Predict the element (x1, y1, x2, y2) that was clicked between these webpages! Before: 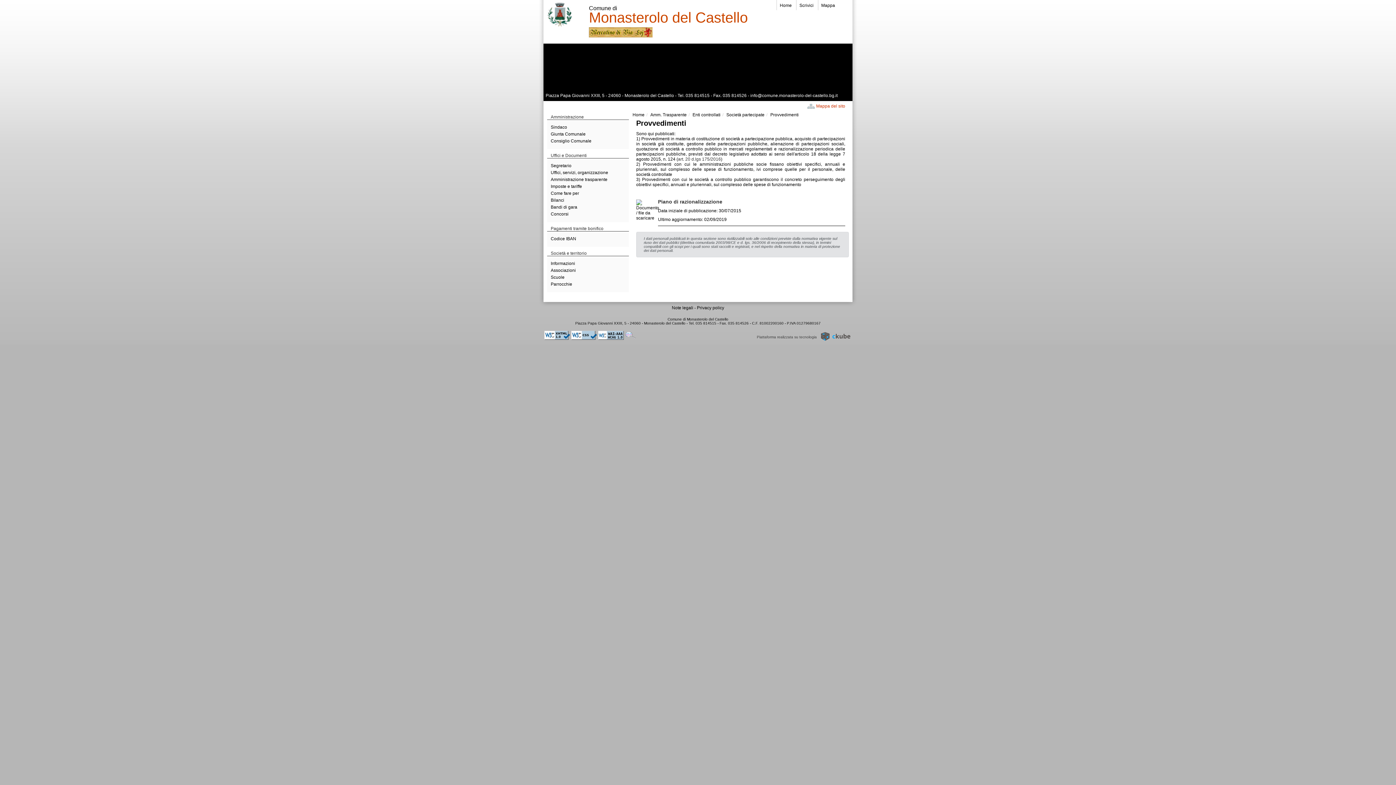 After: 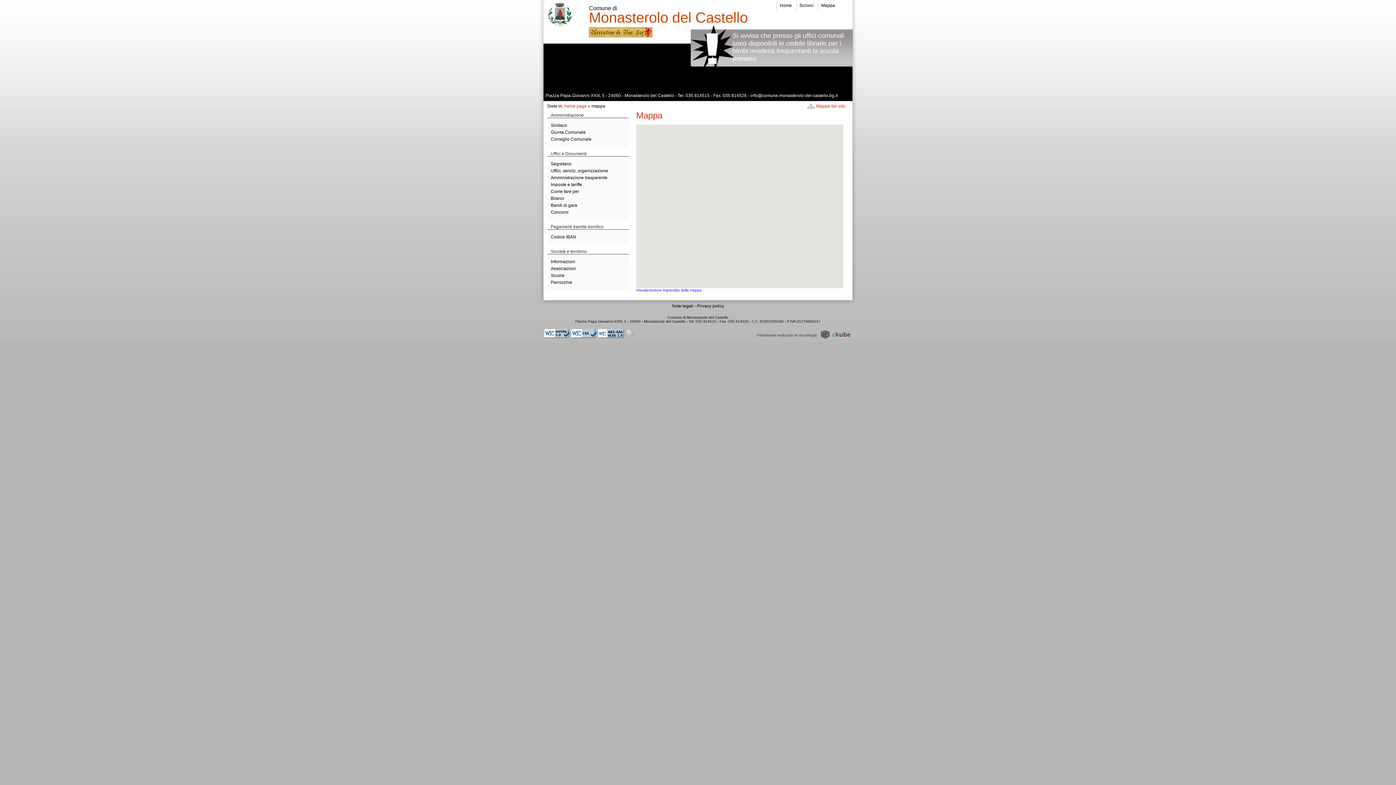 Action: label: Mappa bbox: (821, 2, 835, 8)